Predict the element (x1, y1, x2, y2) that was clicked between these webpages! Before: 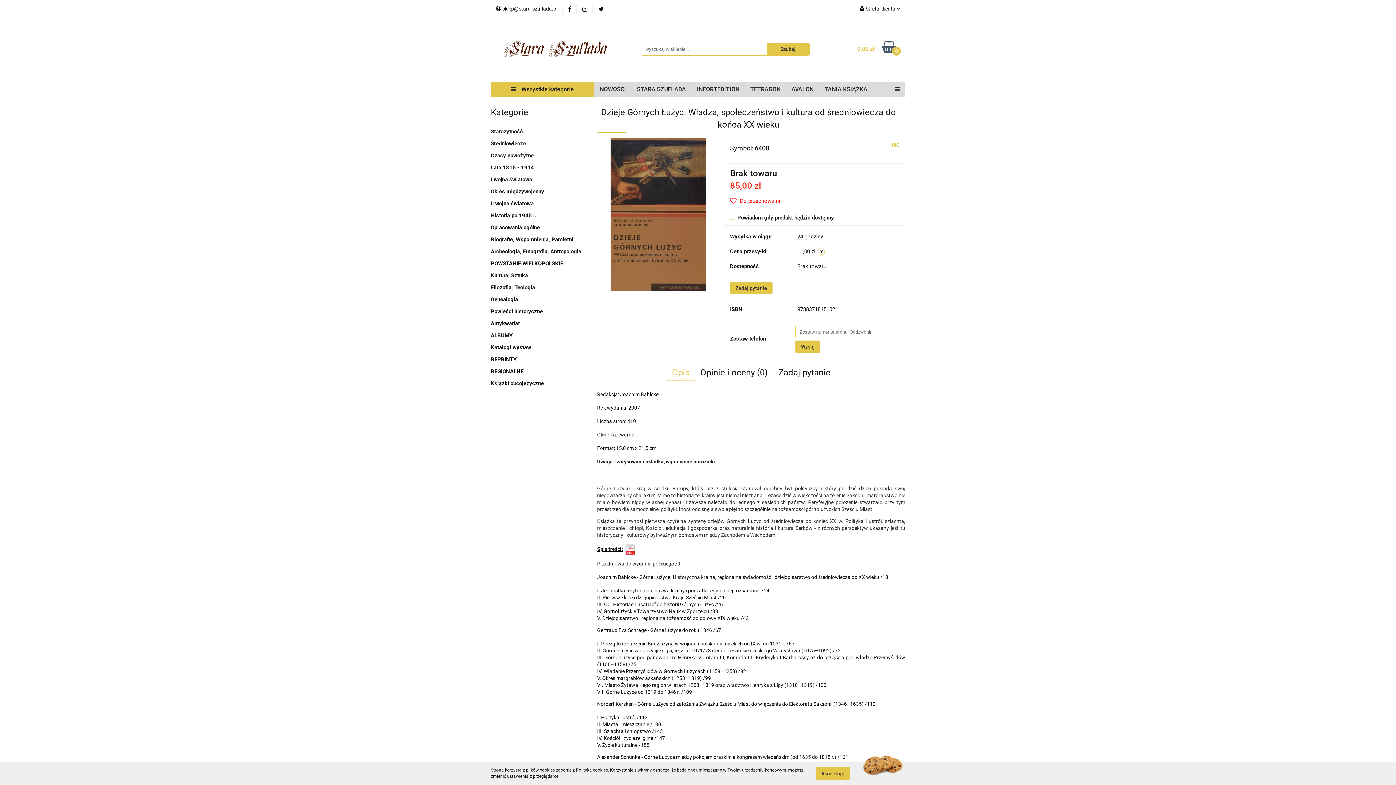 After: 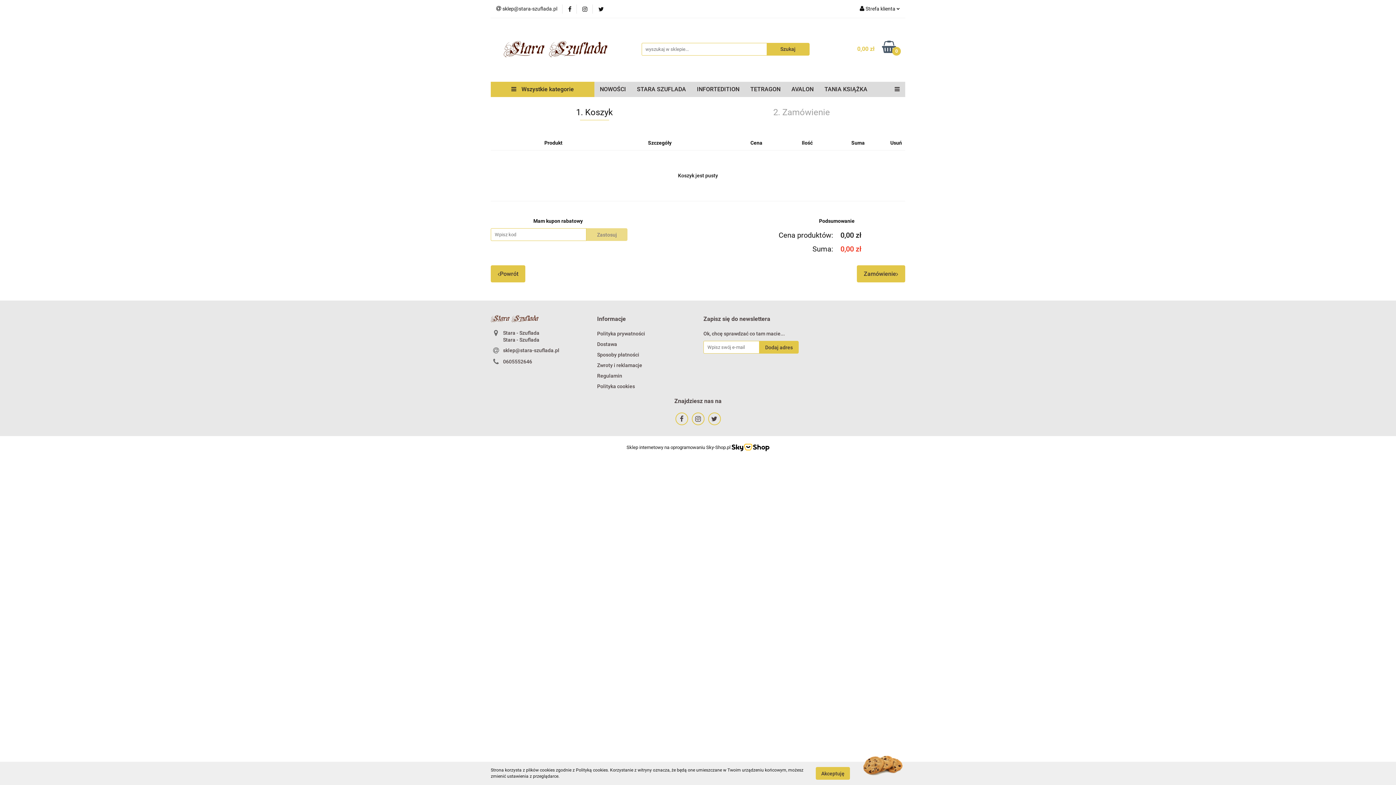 Action: label: 0,00 zł
0 bbox: (842, 41, 896, 56)